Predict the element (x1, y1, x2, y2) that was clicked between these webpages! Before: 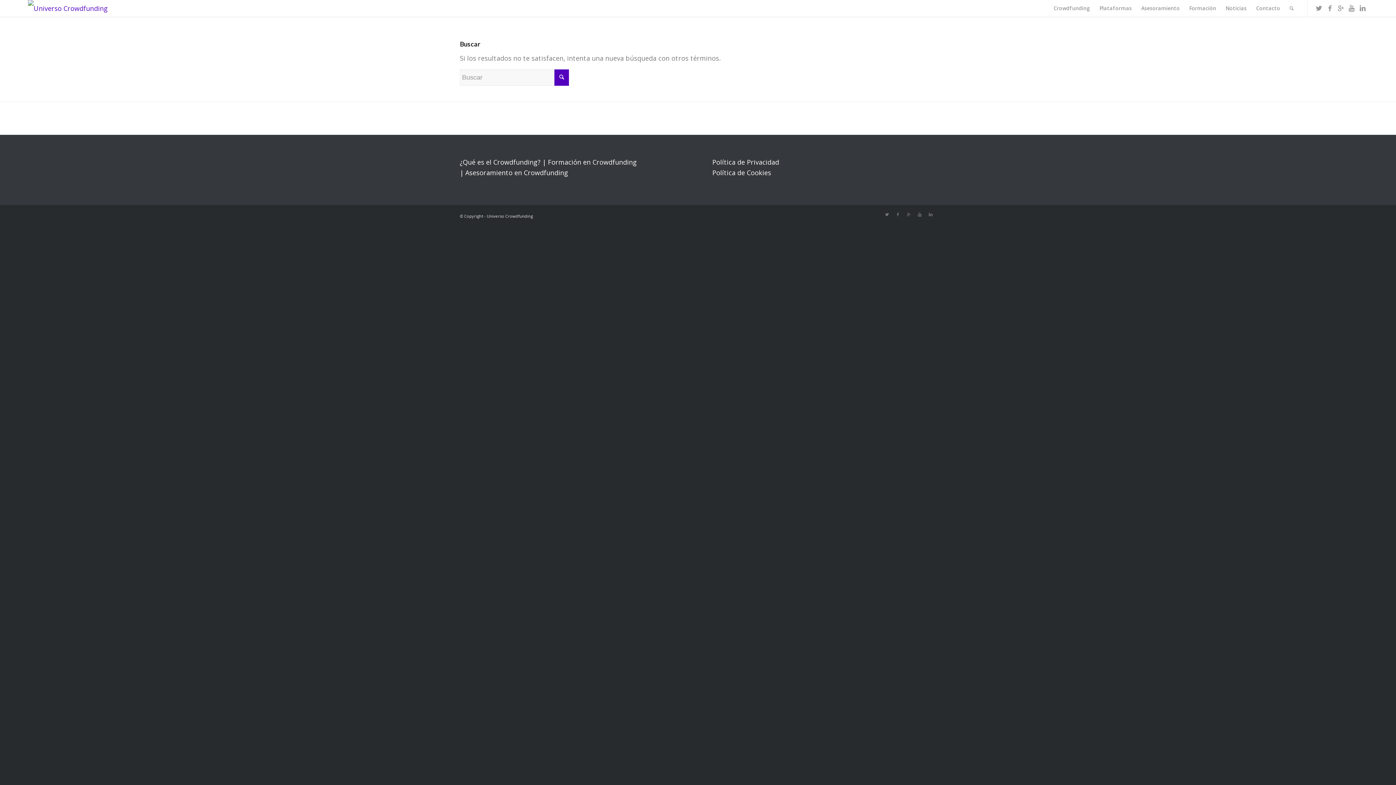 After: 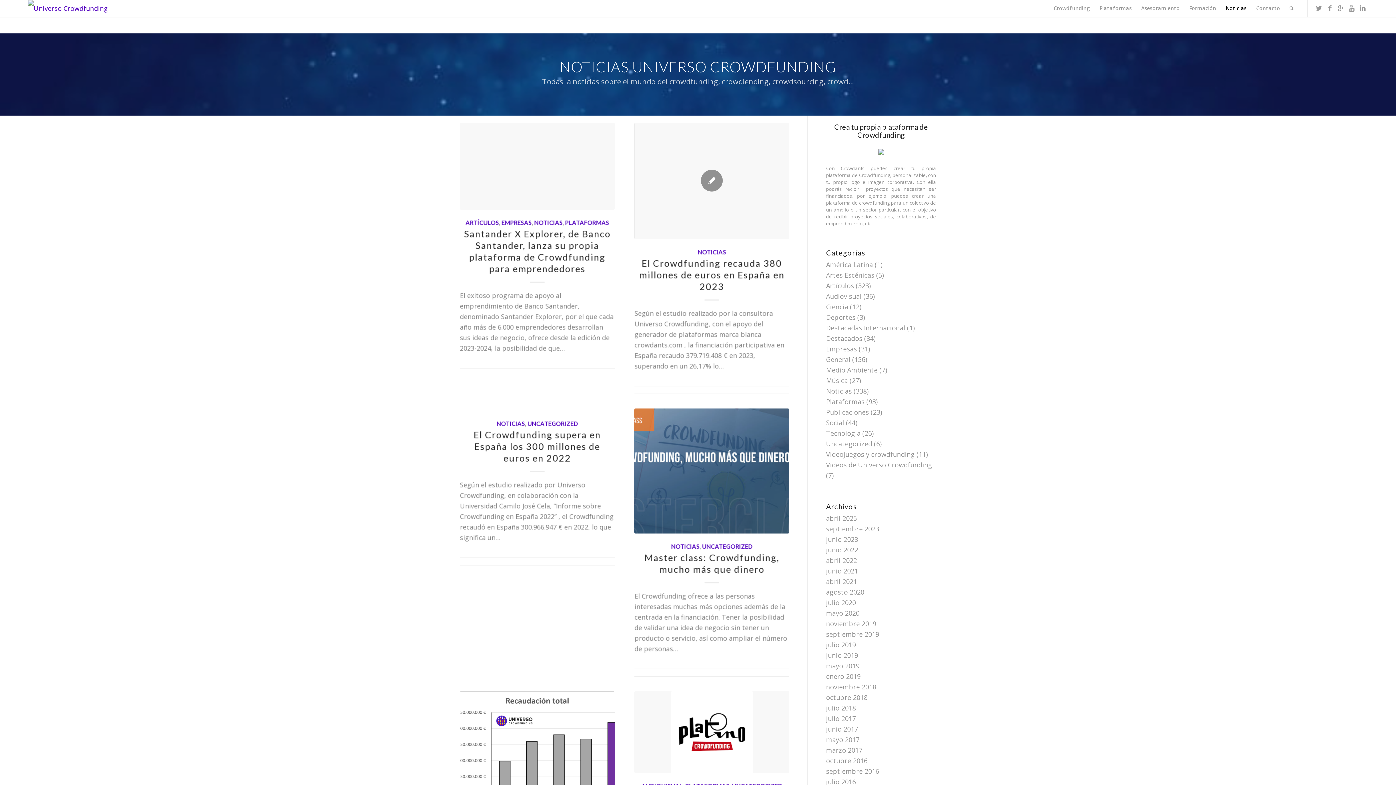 Action: bbox: (1221, 0, 1251, 16) label: Noticias